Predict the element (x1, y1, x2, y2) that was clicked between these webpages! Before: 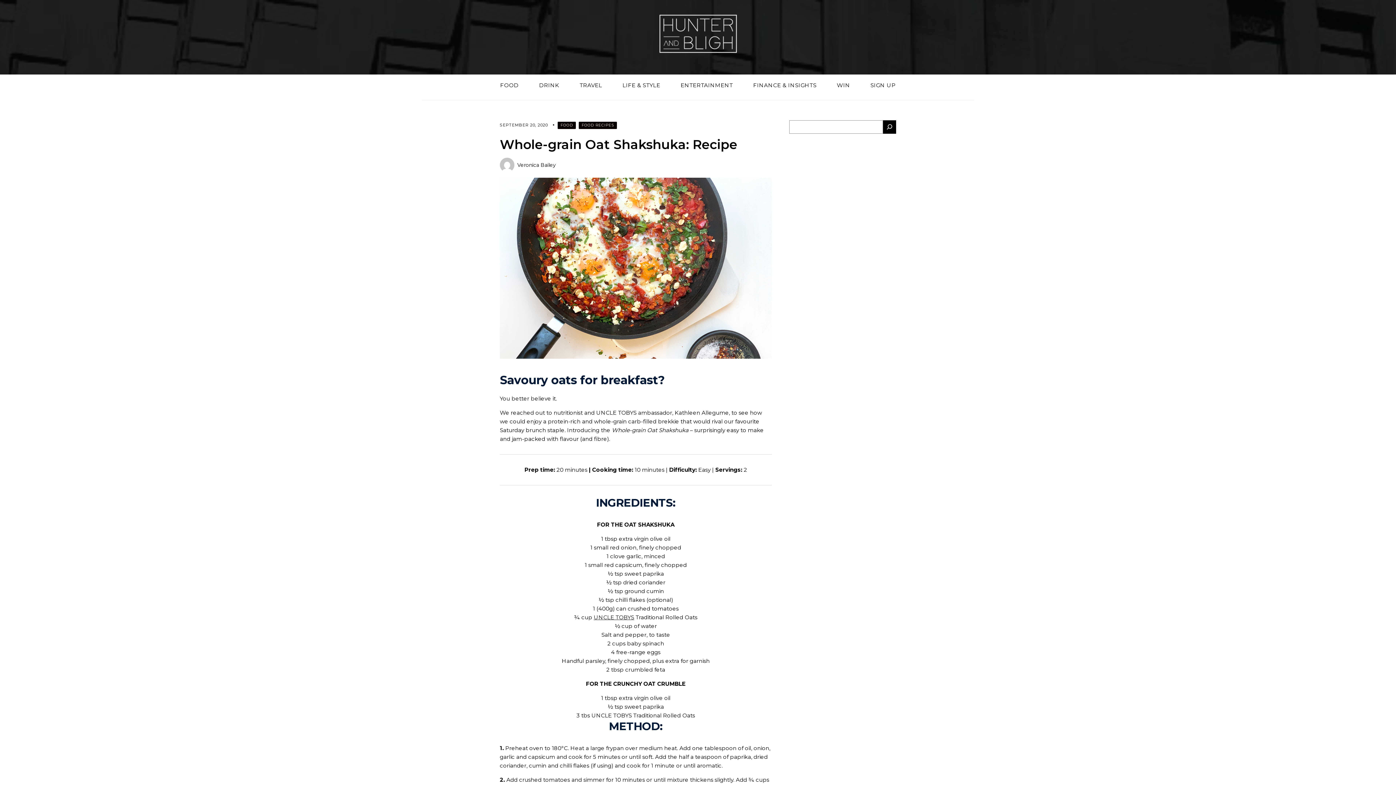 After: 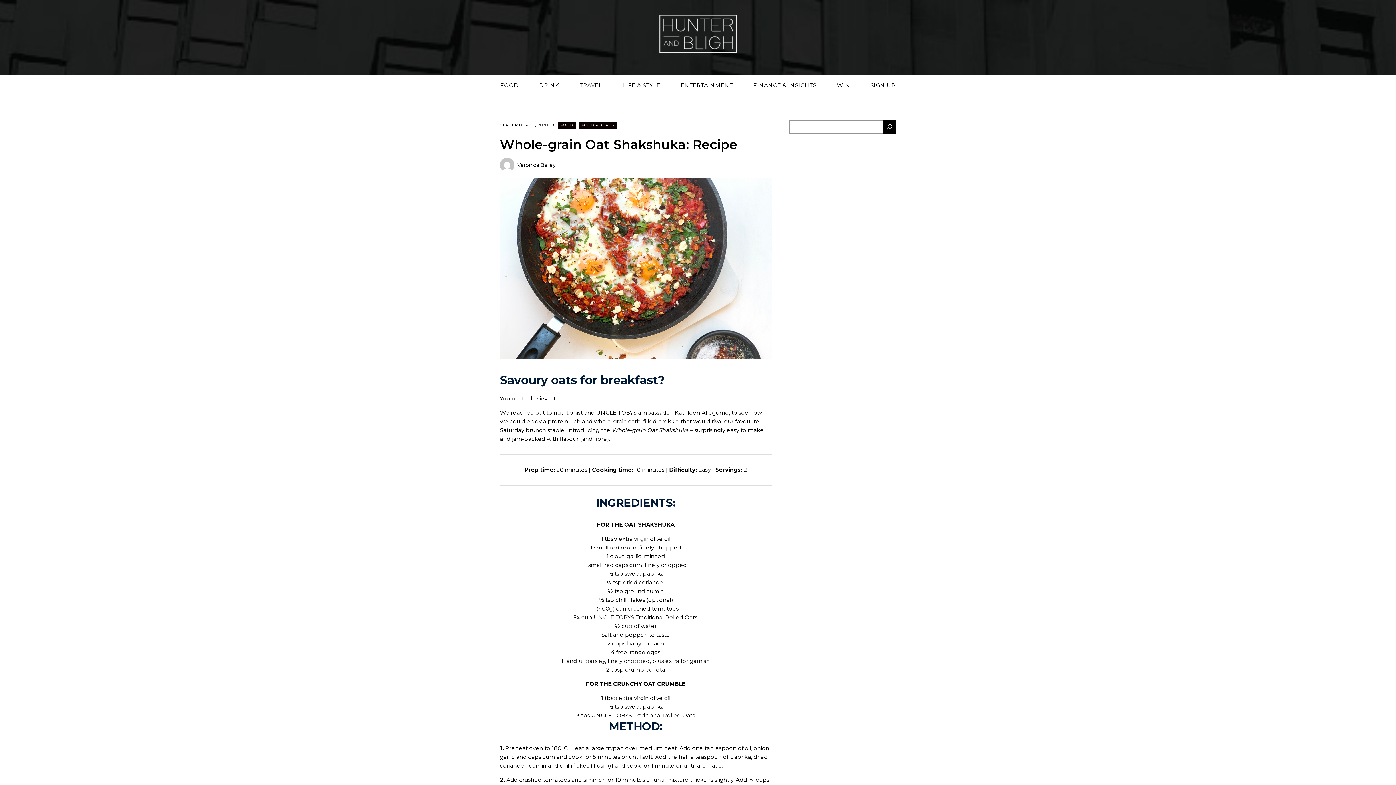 Action: bbox: (883, 120, 896, 133) label: Search